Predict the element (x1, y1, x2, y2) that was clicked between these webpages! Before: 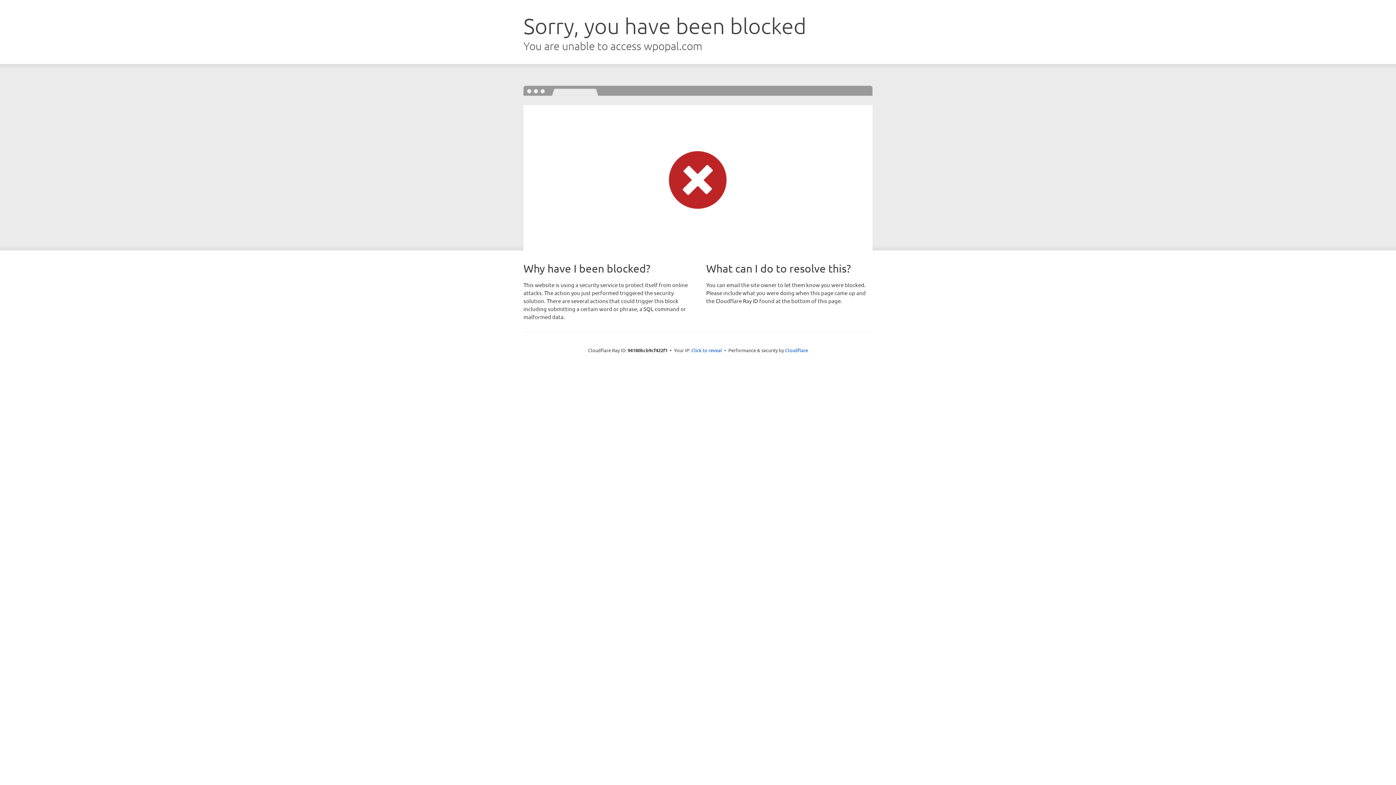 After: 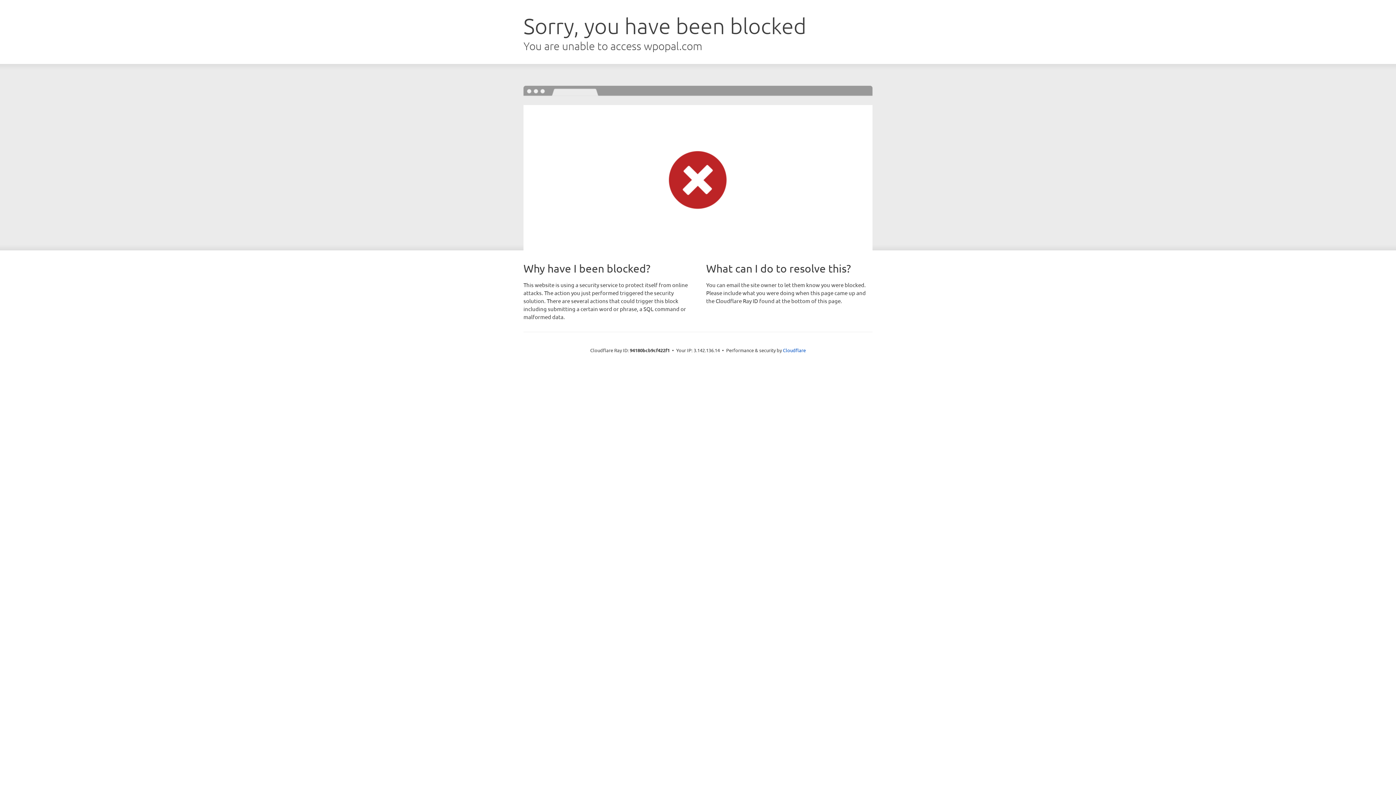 Action: label: Click to reveal bbox: (691, 346, 722, 353)